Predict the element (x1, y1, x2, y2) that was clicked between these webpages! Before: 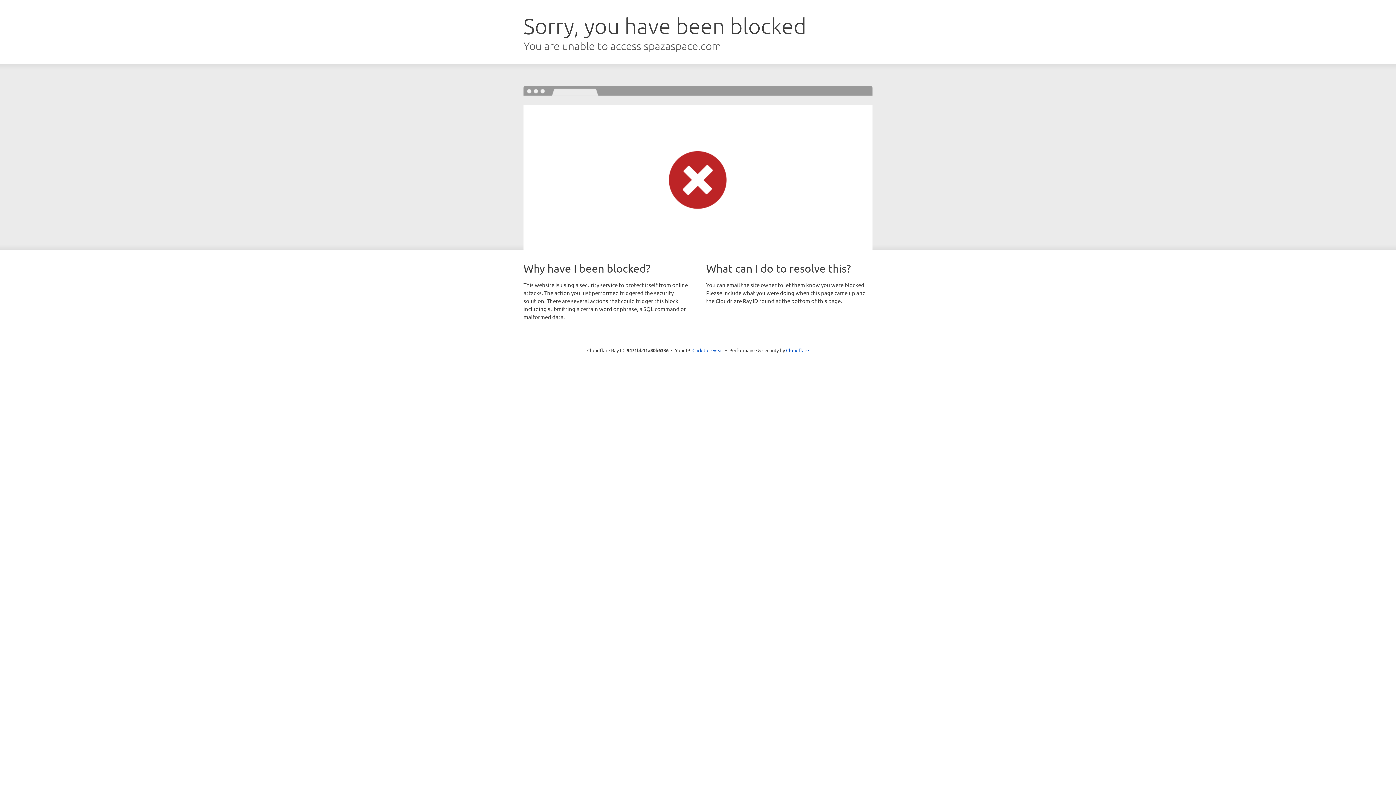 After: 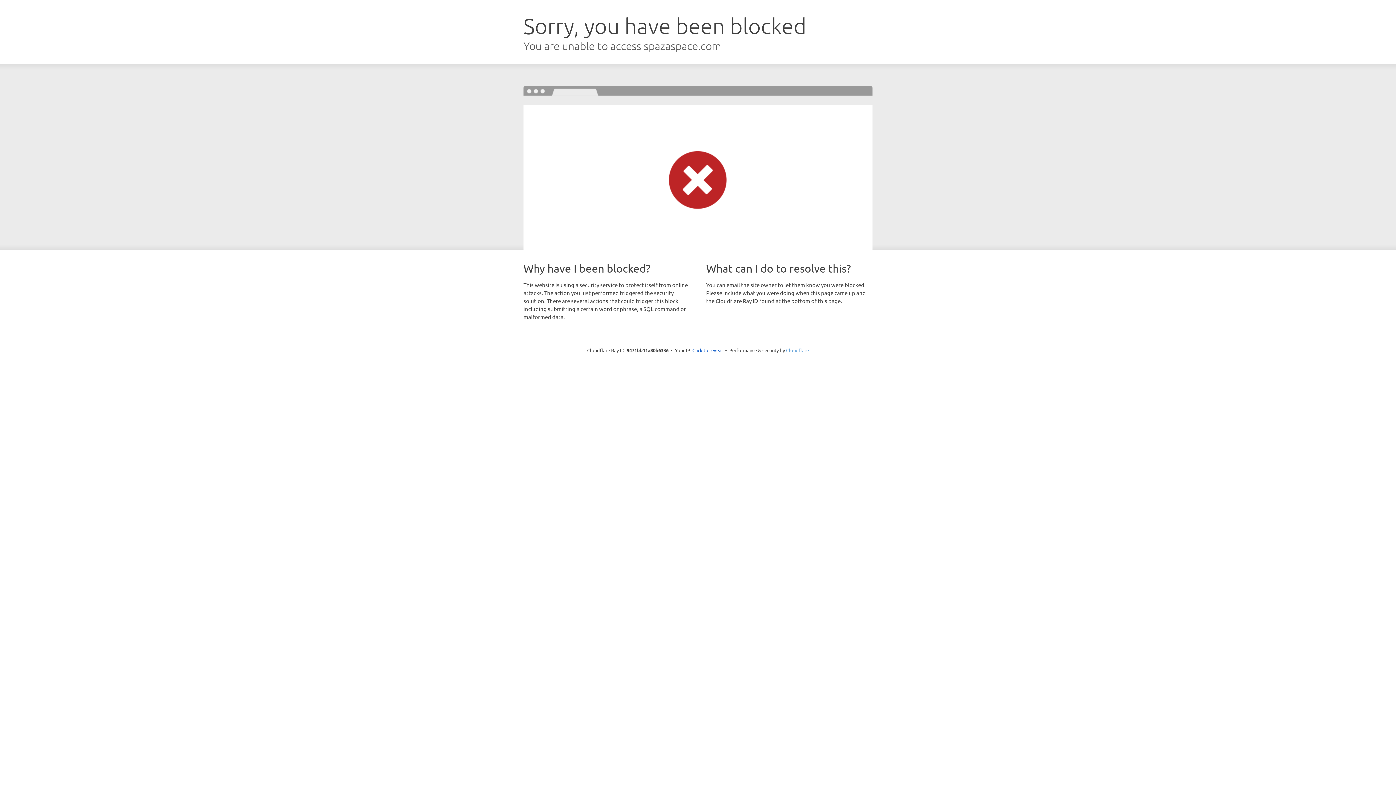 Action: label: Cloudflare bbox: (786, 347, 809, 353)